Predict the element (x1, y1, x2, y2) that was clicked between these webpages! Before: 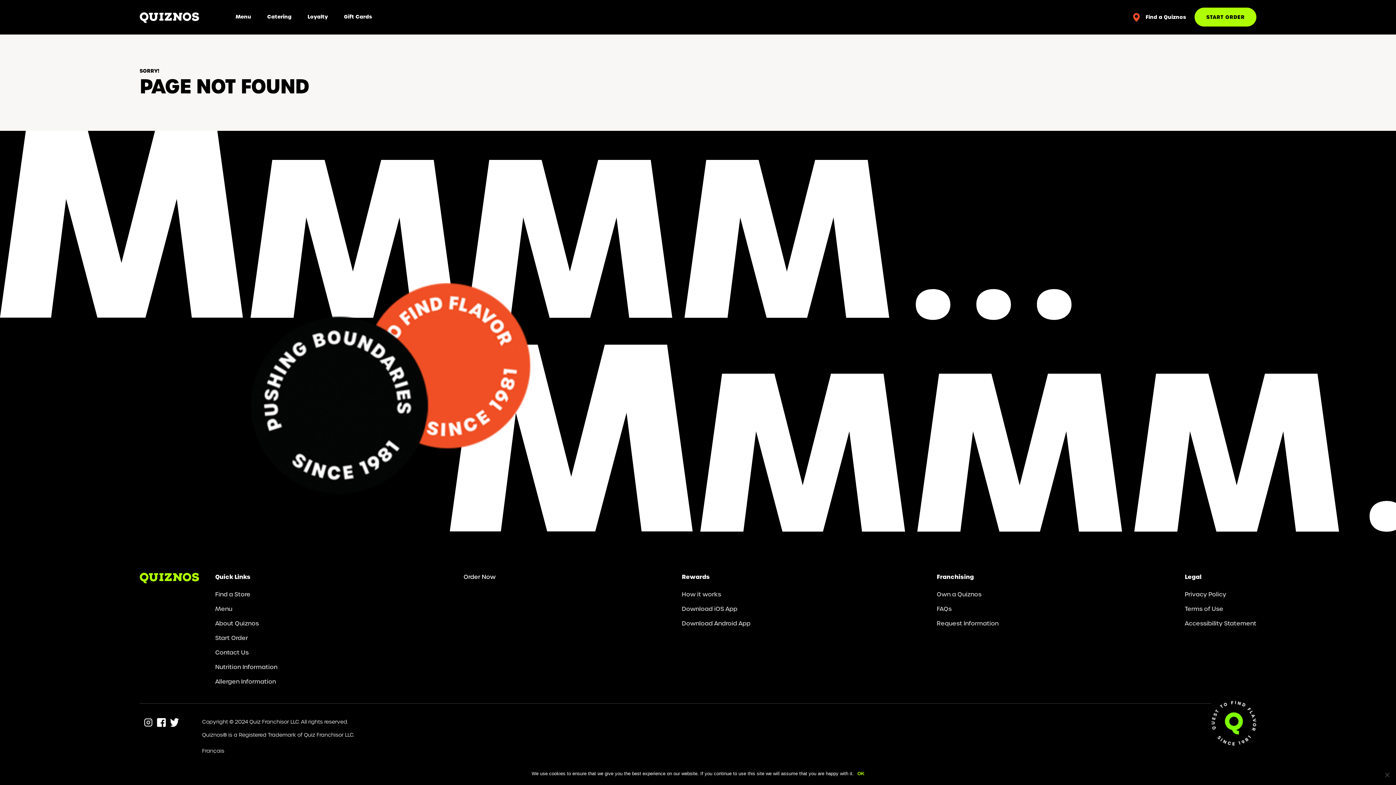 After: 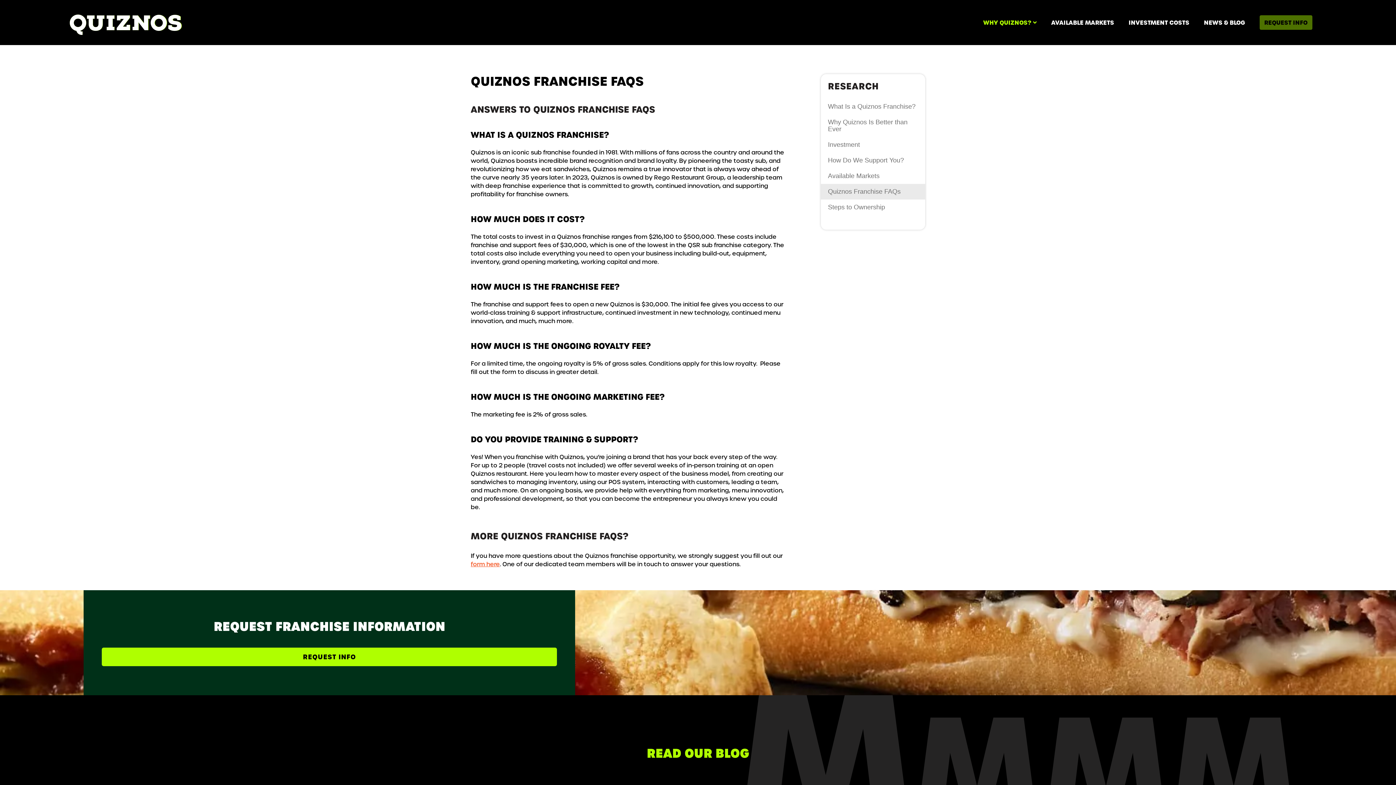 Action: bbox: (937, 605, 951, 613) label: FAQs